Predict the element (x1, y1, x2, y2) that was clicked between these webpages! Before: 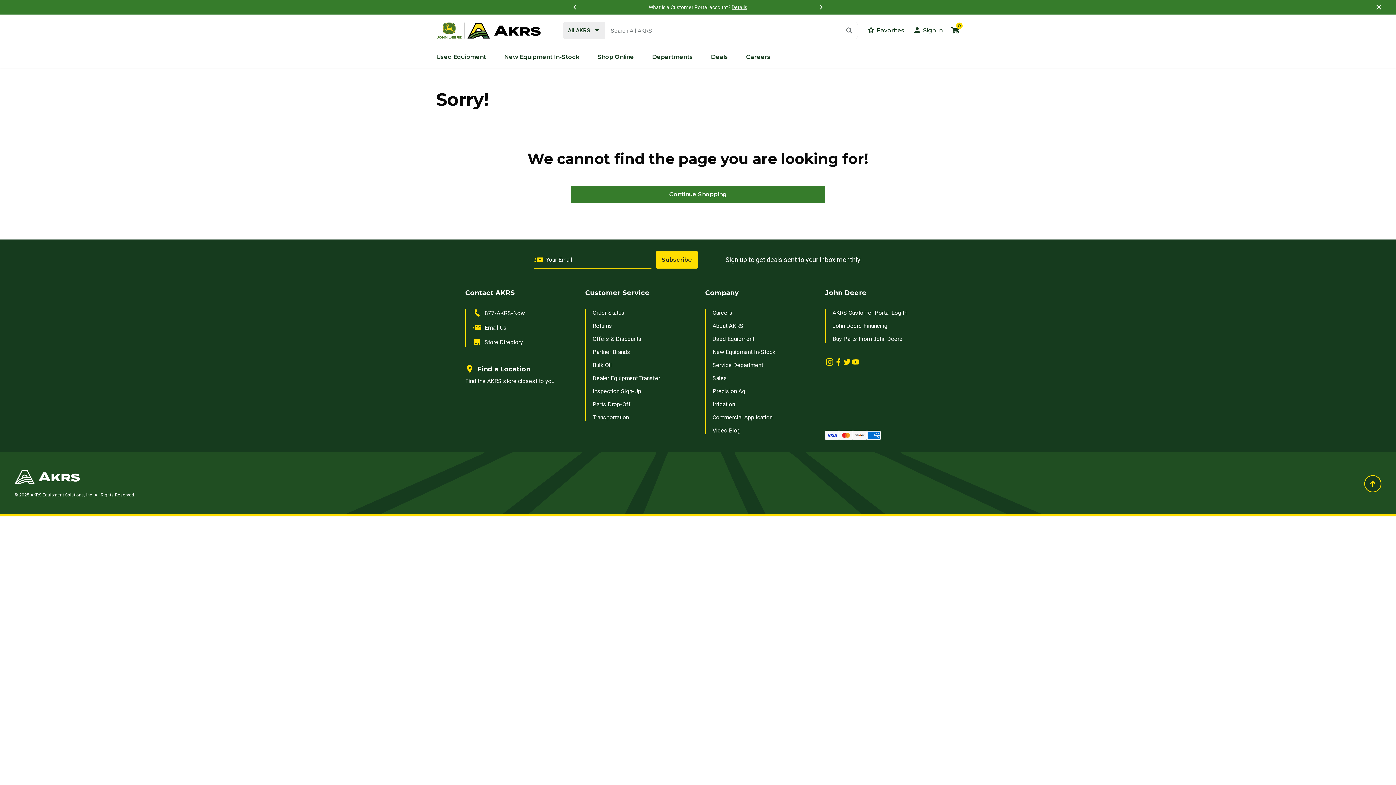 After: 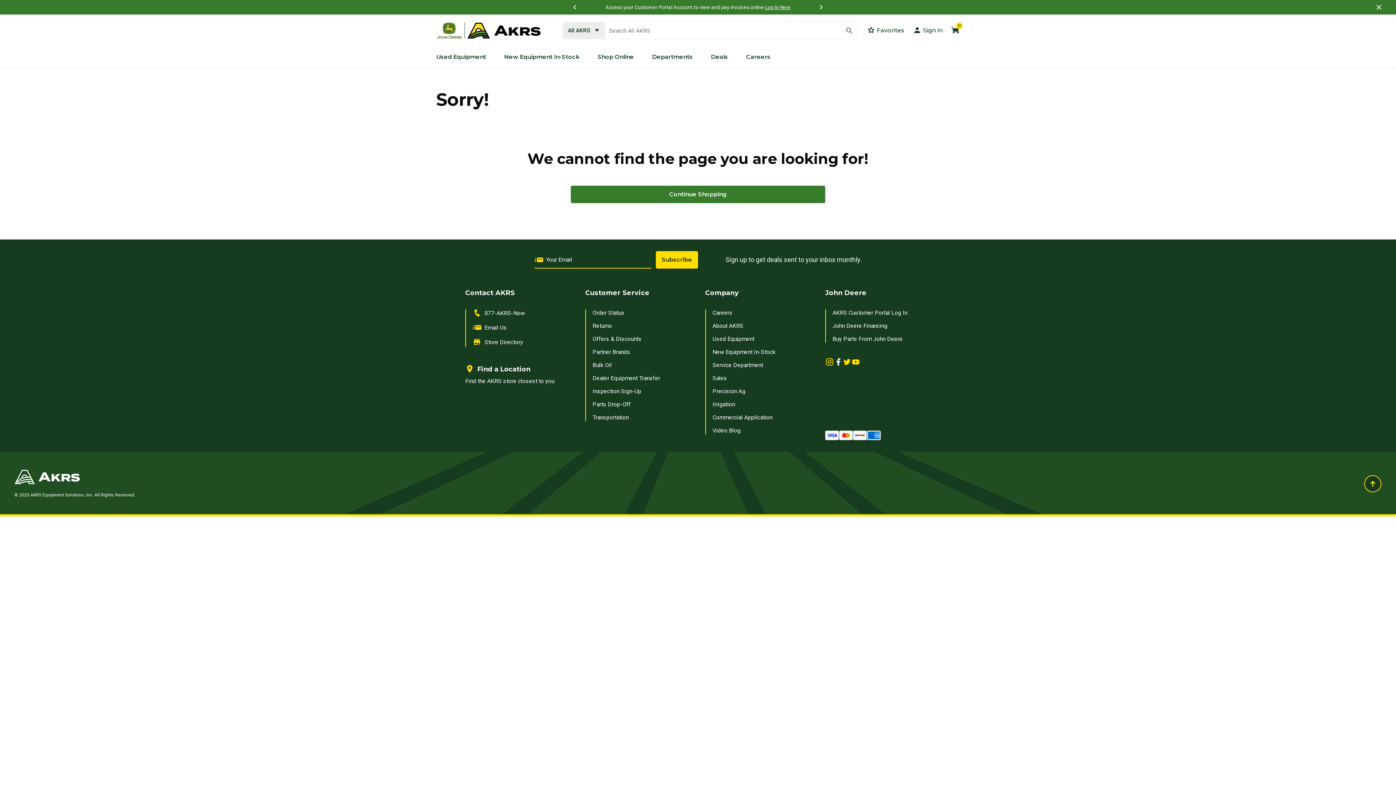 Action: bbox: (834, 358, 842, 365) label: Facebook